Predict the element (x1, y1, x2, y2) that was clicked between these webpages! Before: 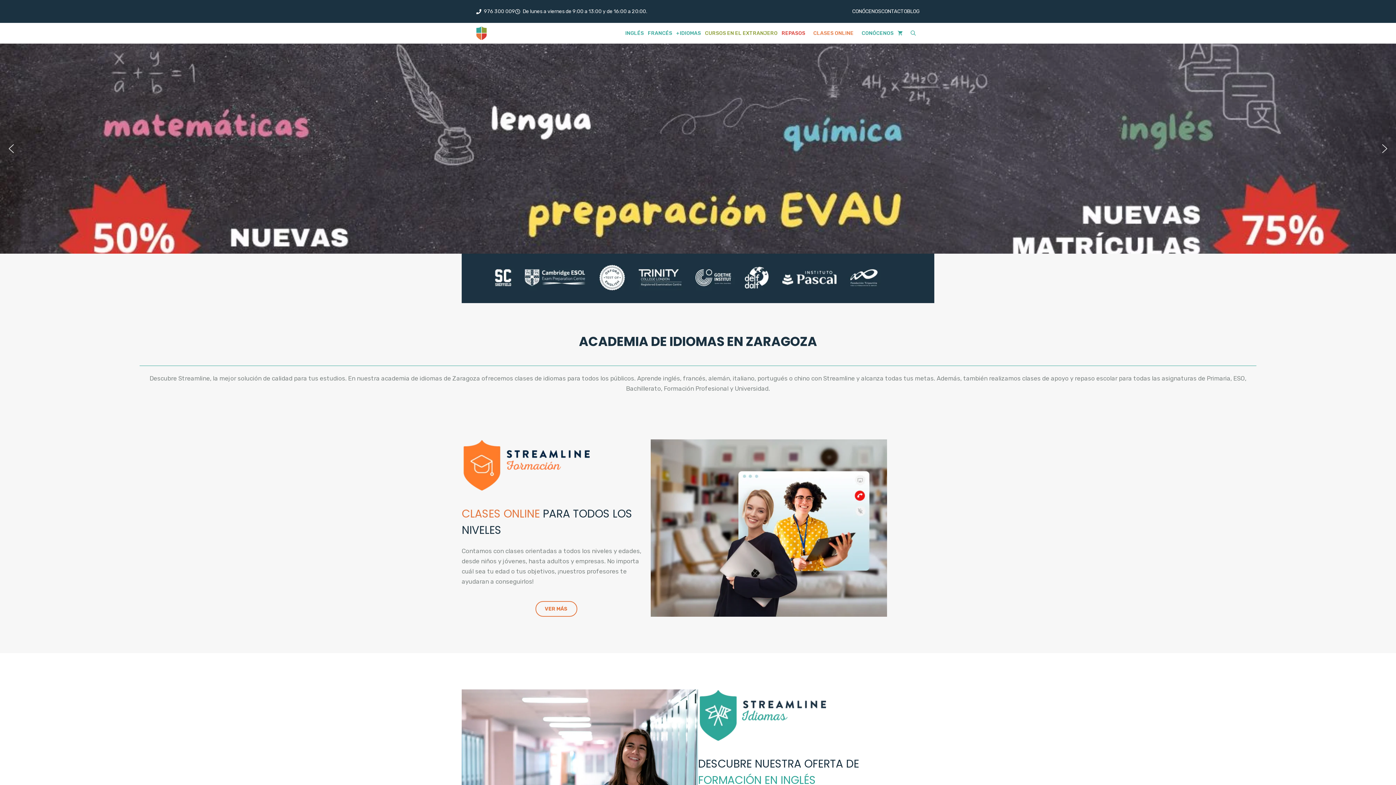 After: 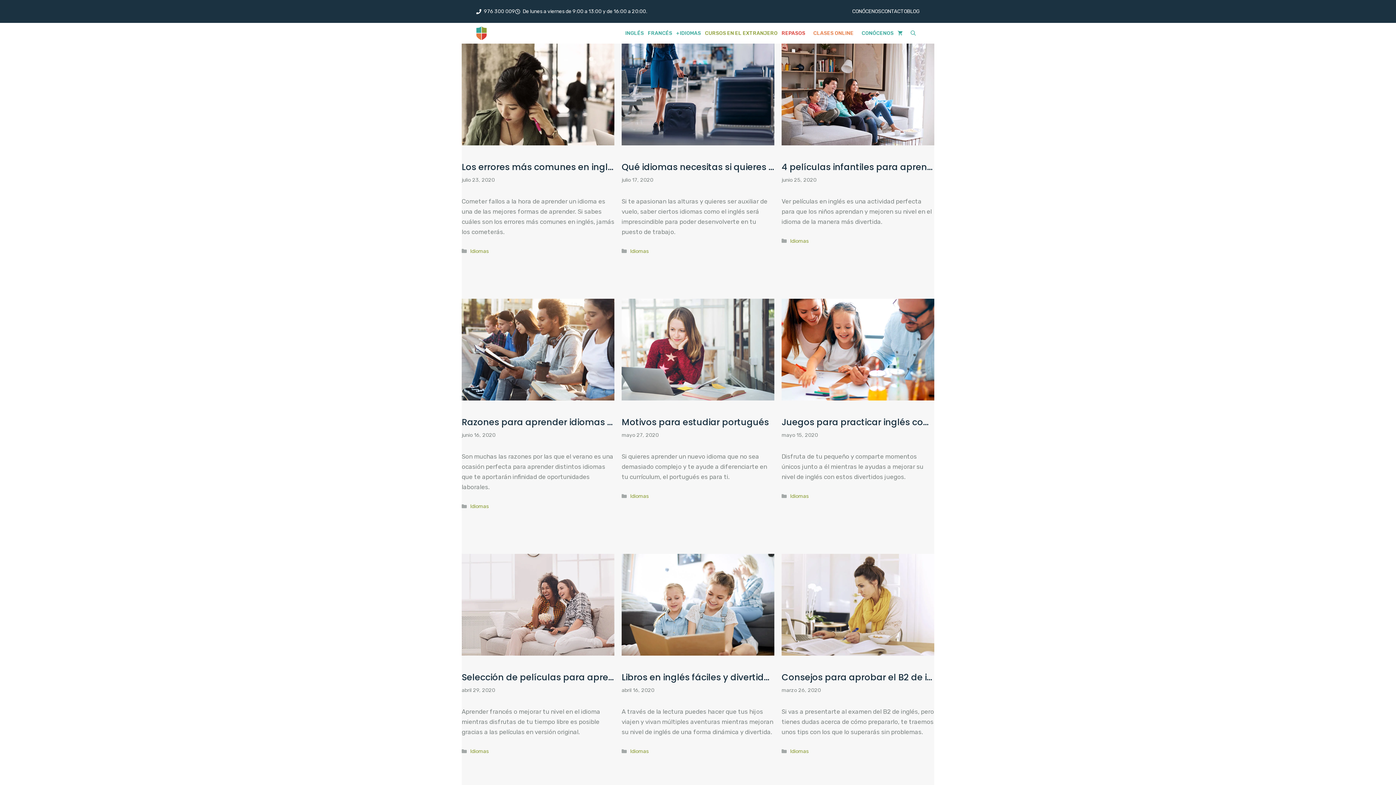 Action: bbox: (907, 7, 920, 15) label: BLOG